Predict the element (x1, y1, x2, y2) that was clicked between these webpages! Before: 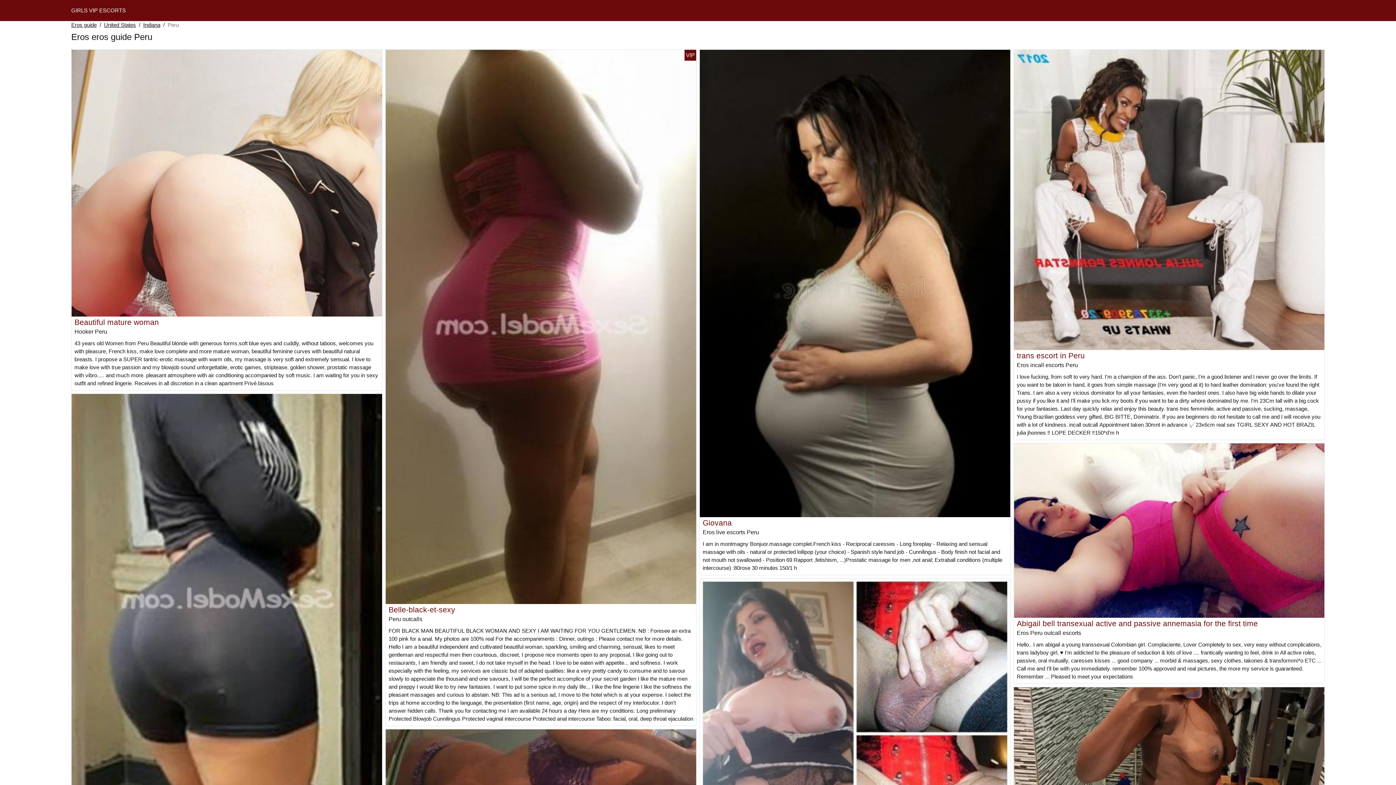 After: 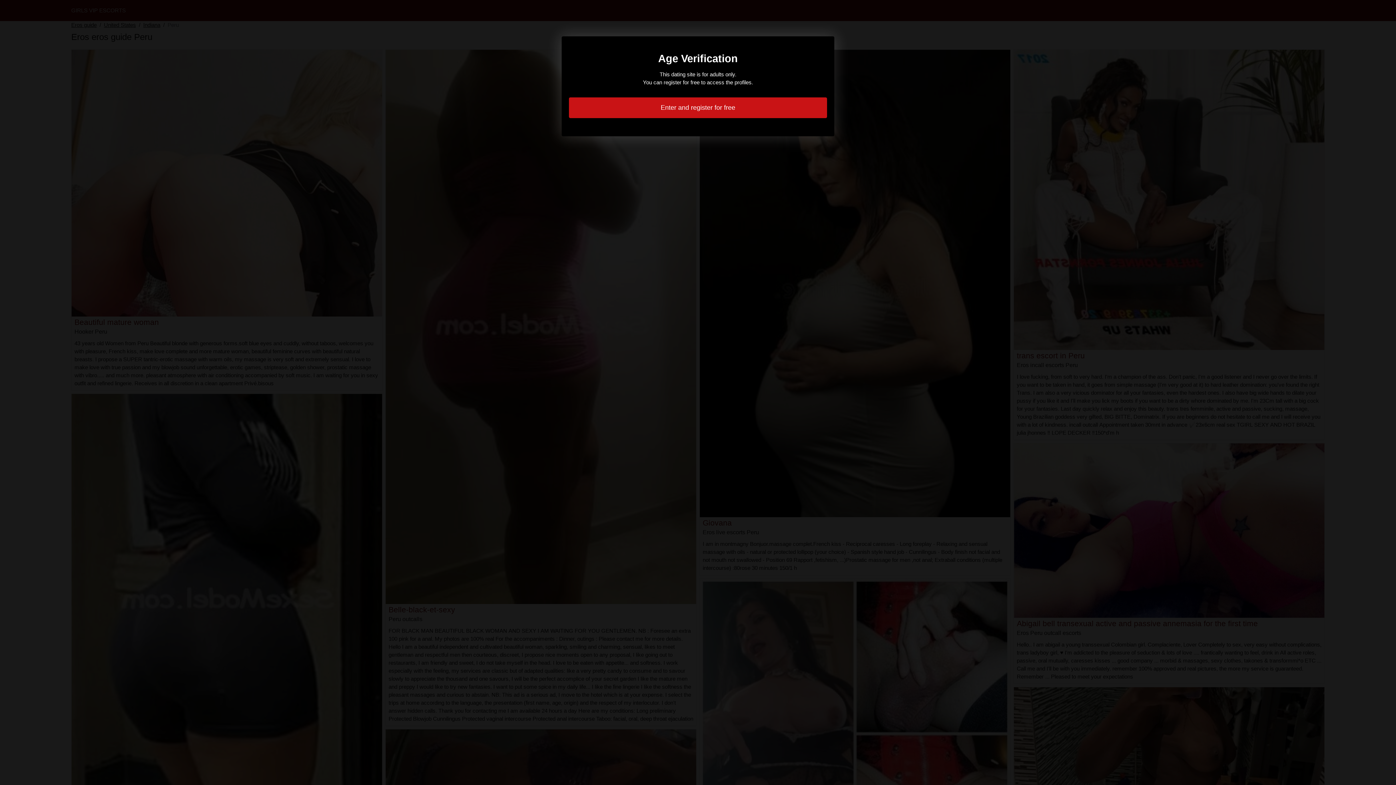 Action: bbox: (1014, 196, 1324, 202)